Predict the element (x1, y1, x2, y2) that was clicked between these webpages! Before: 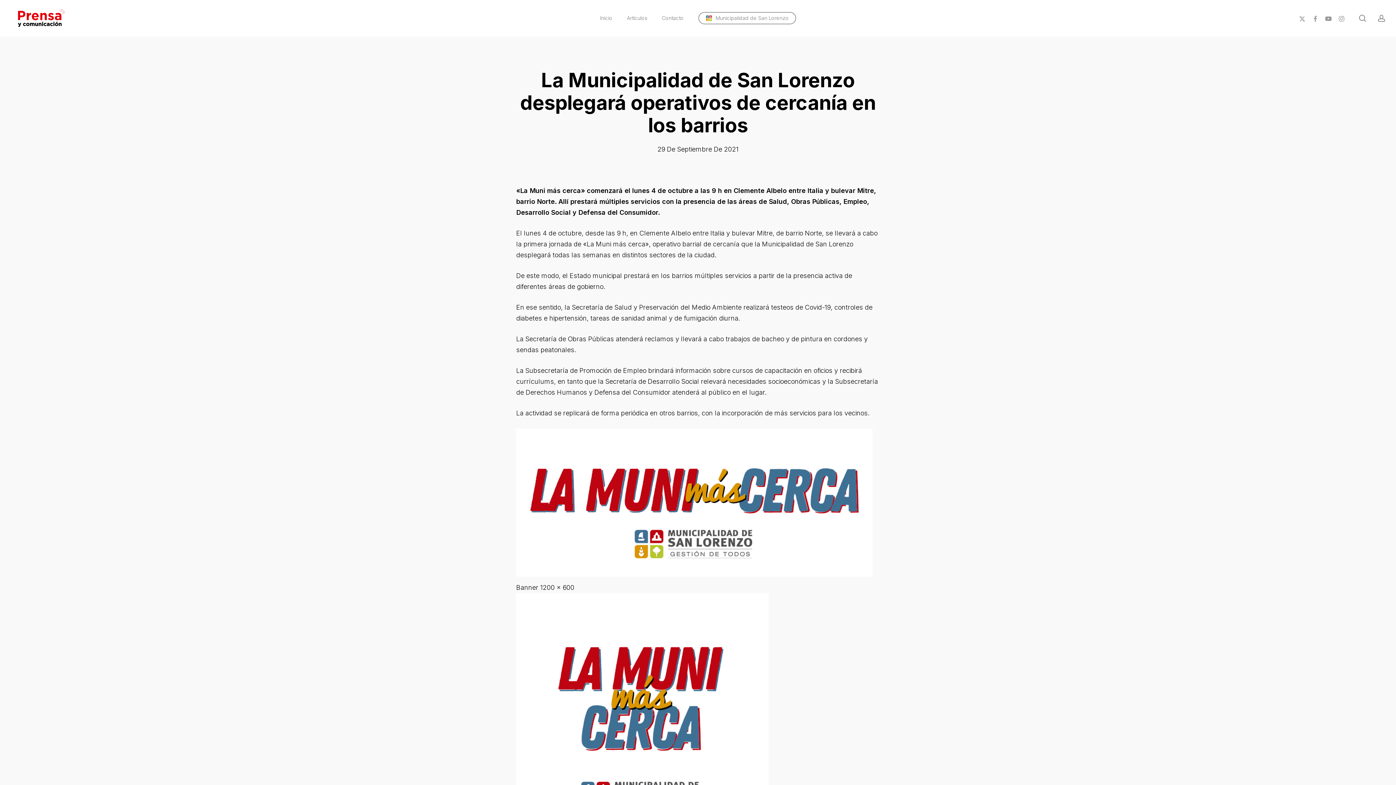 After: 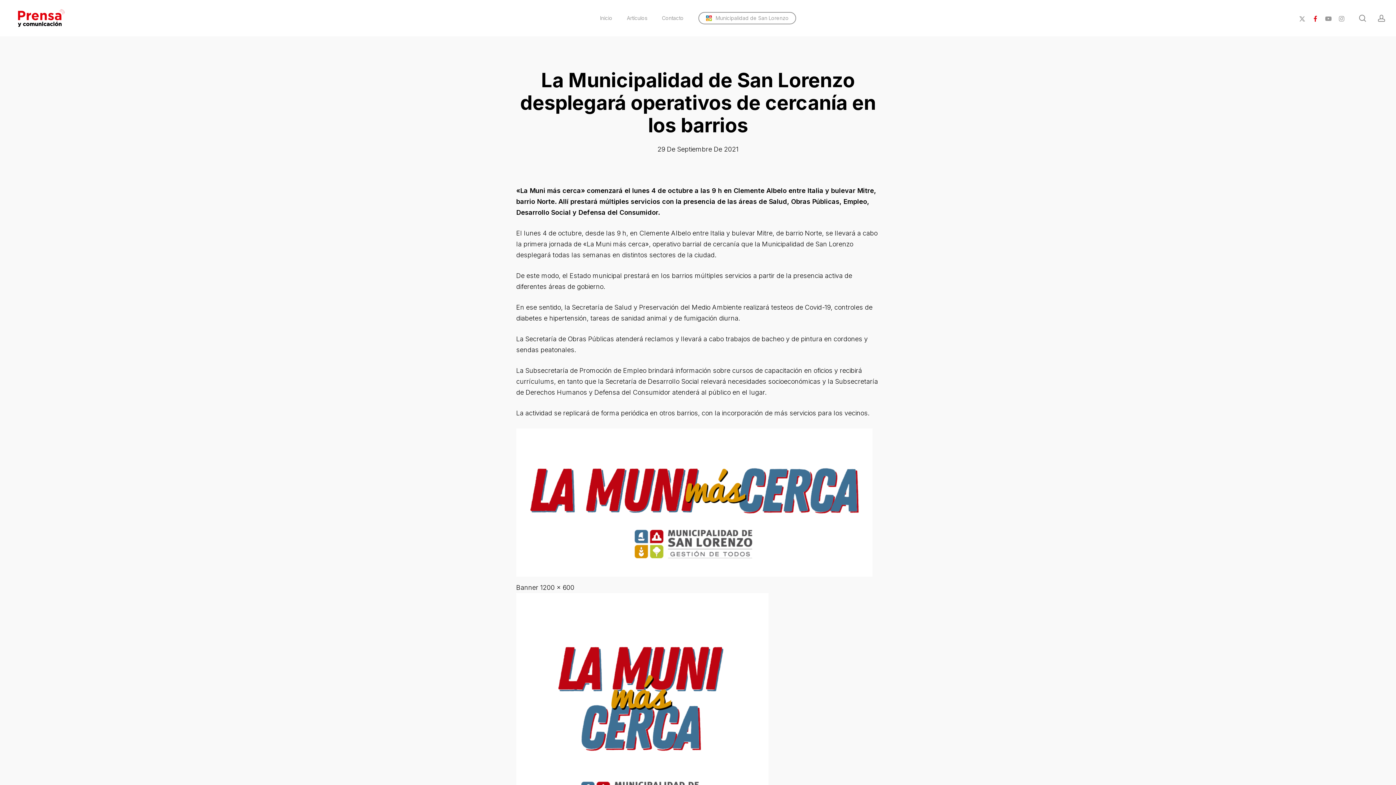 Action: bbox: (1309, 13, 1322, 22) label: facebook